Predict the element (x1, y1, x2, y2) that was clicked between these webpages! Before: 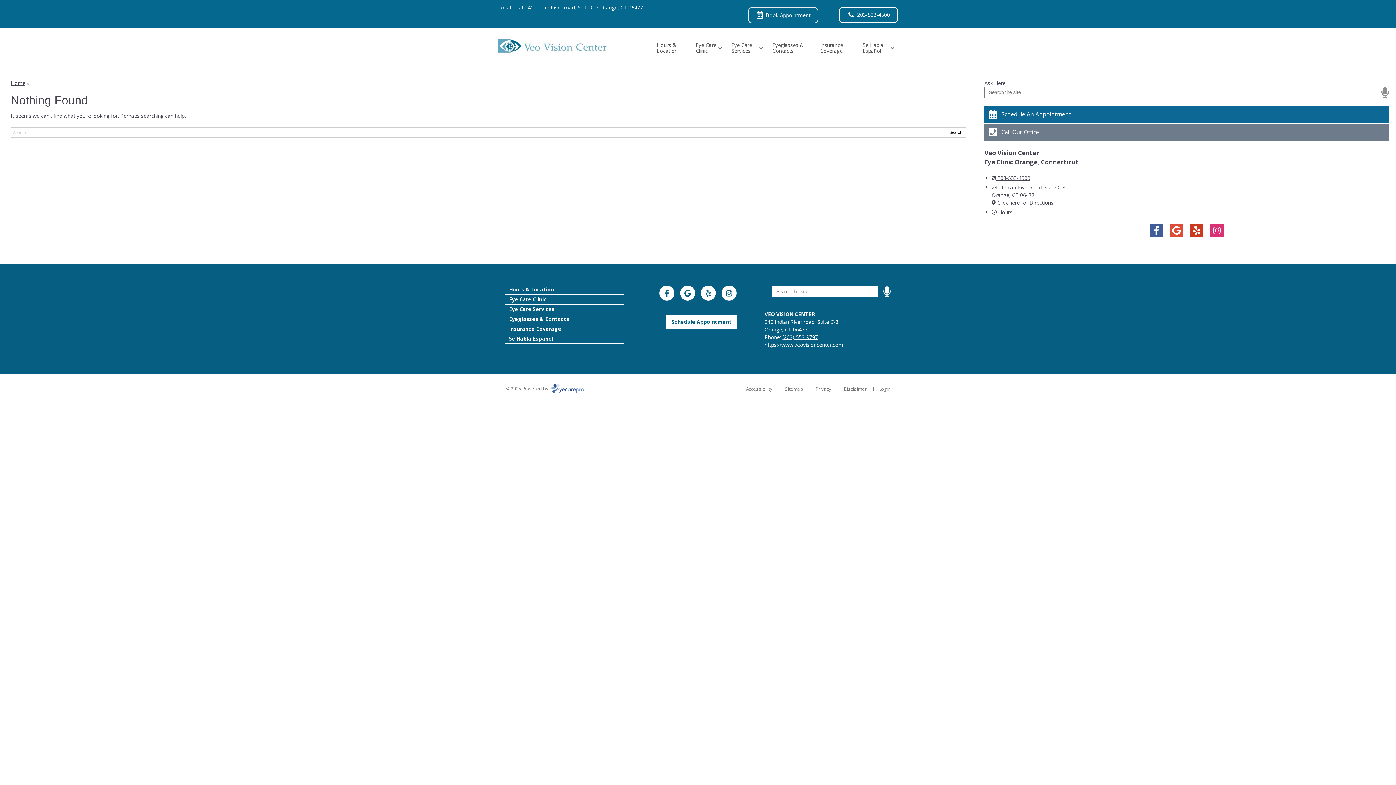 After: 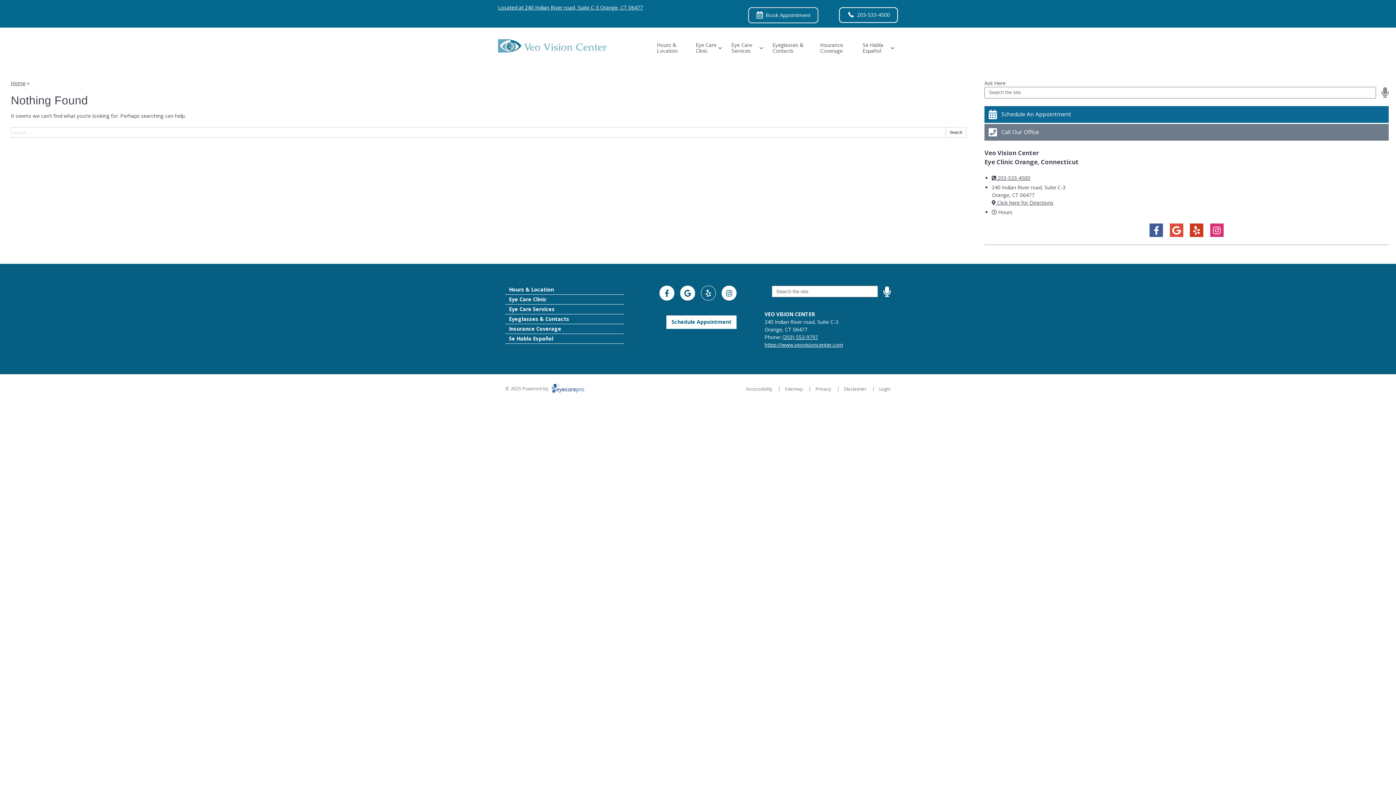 Action: bbox: (701, 285, 716, 300) label: Visit us on yelp